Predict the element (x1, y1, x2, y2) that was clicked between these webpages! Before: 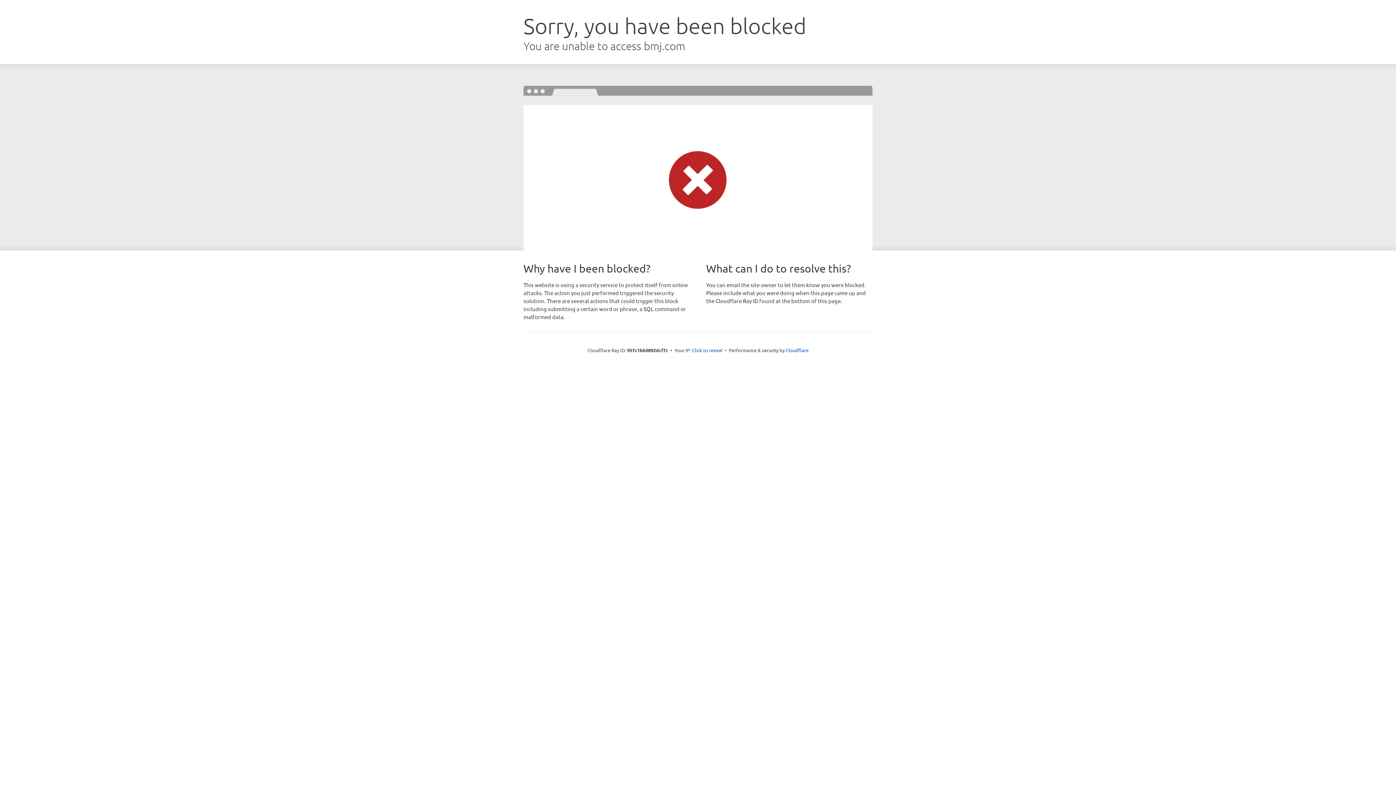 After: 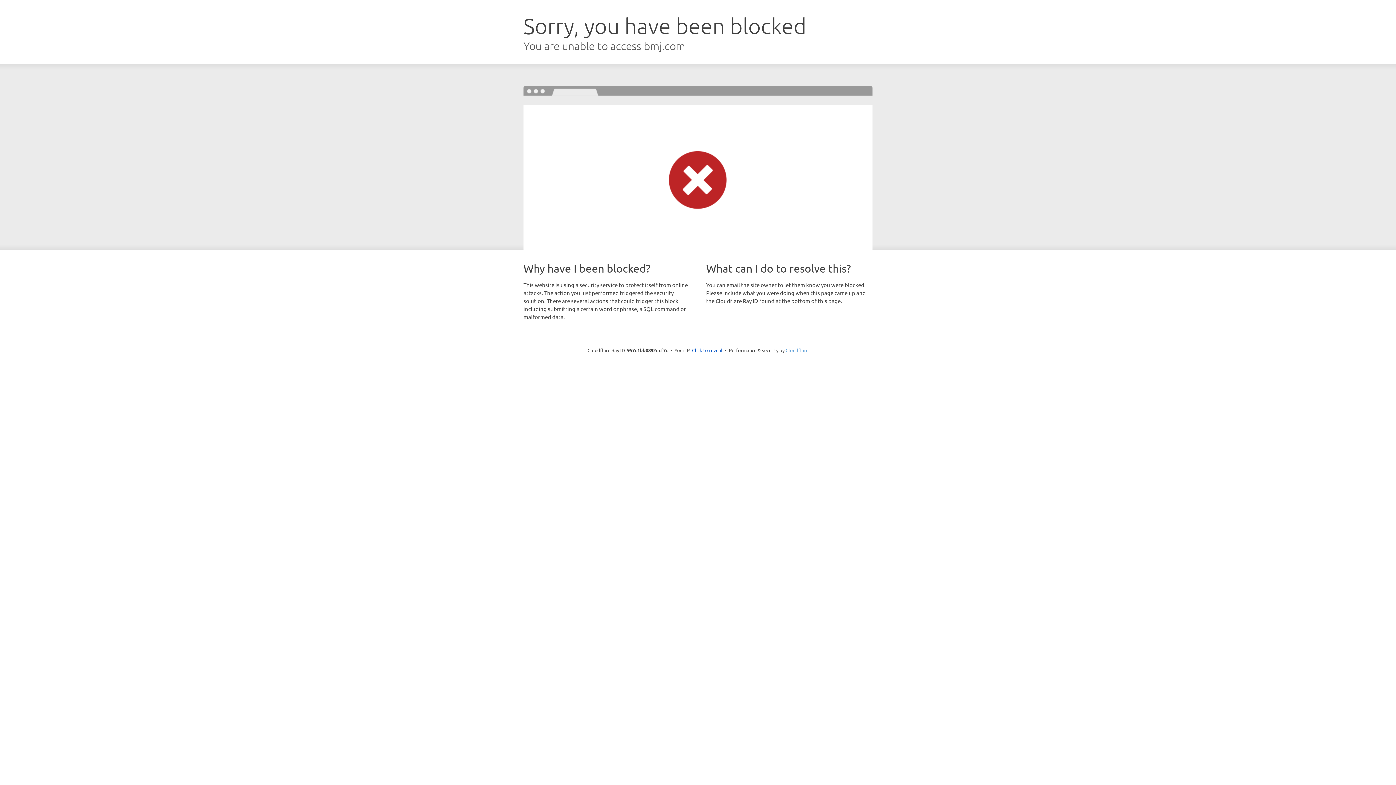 Action: label: Cloudflare bbox: (785, 347, 808, 353)